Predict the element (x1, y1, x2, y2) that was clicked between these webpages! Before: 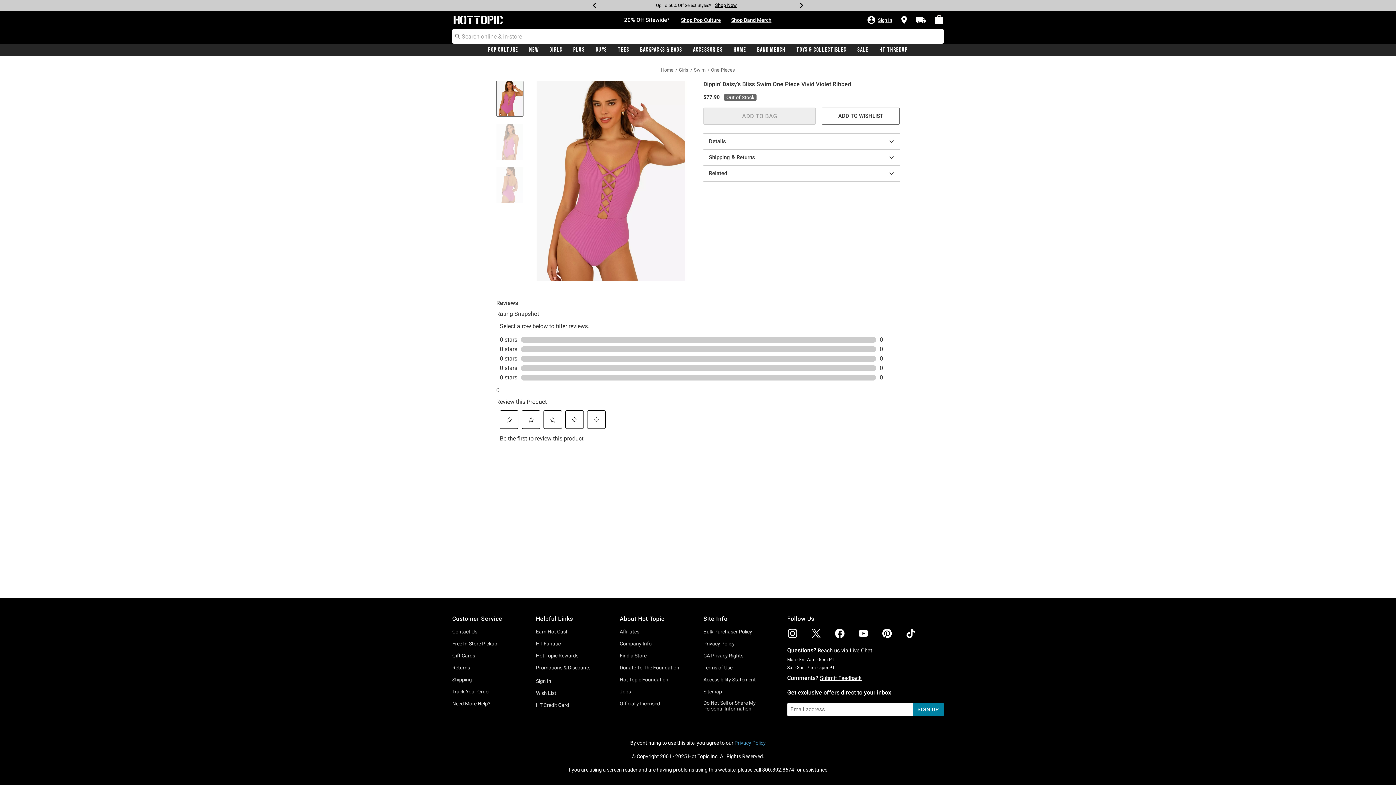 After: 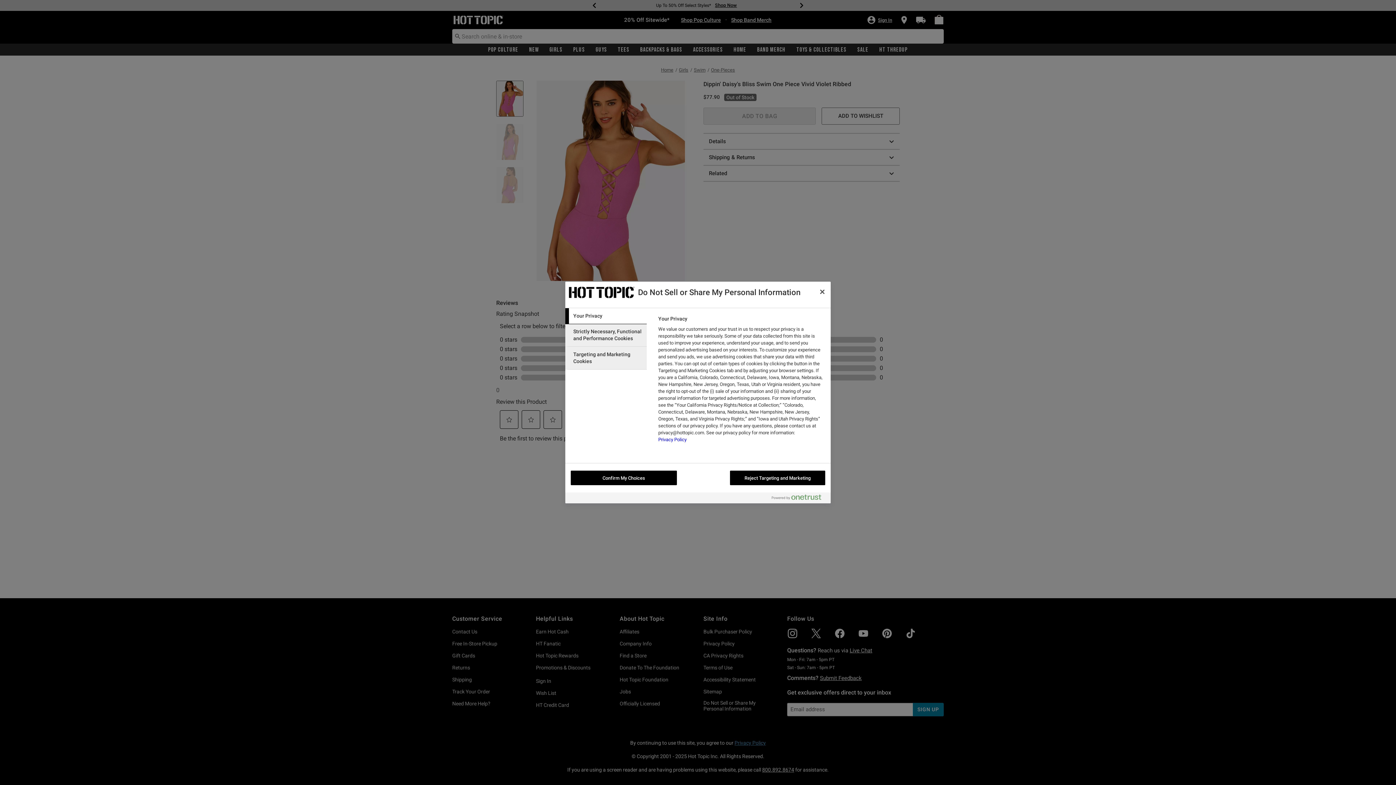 Action: label: Do Not Sell or Share My Personal Information bbox: (703, 700, 776, 712)